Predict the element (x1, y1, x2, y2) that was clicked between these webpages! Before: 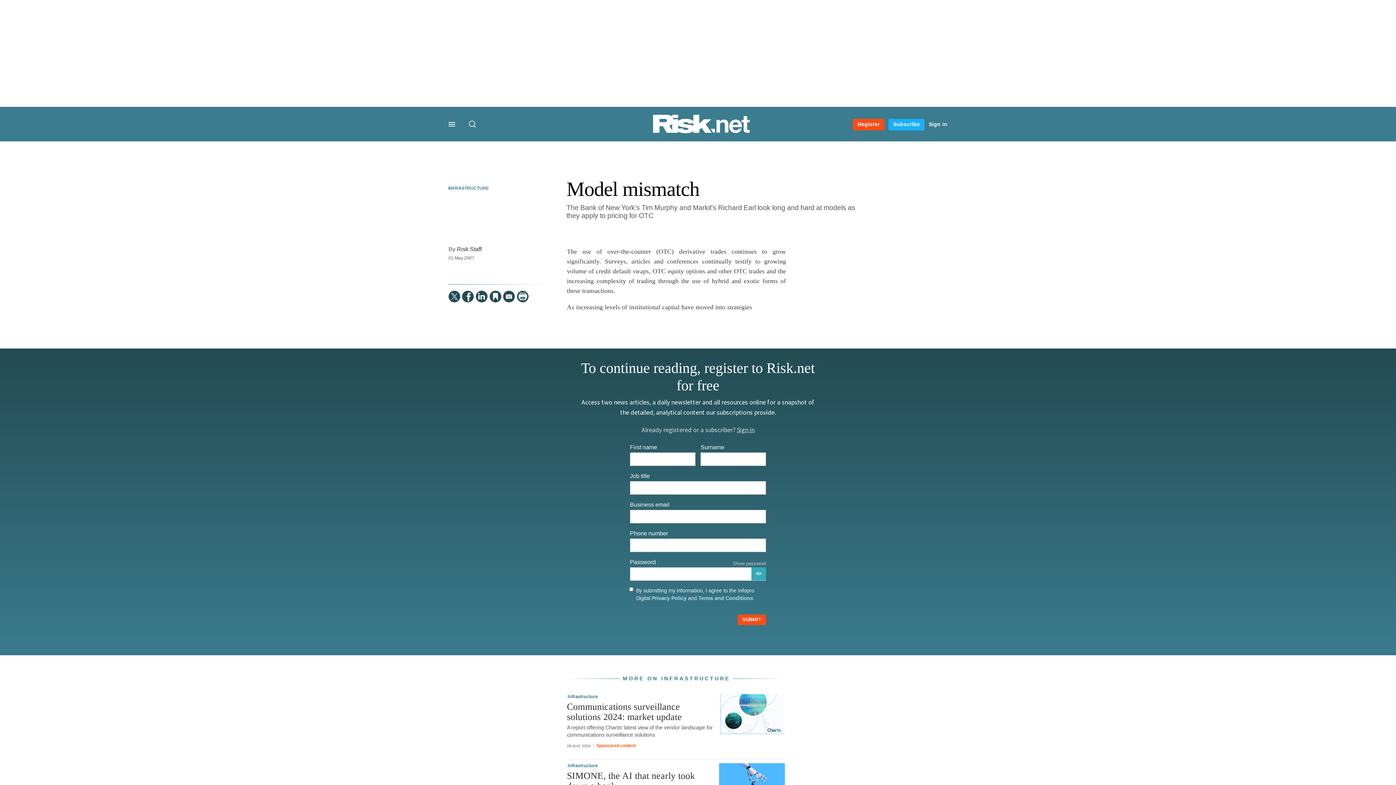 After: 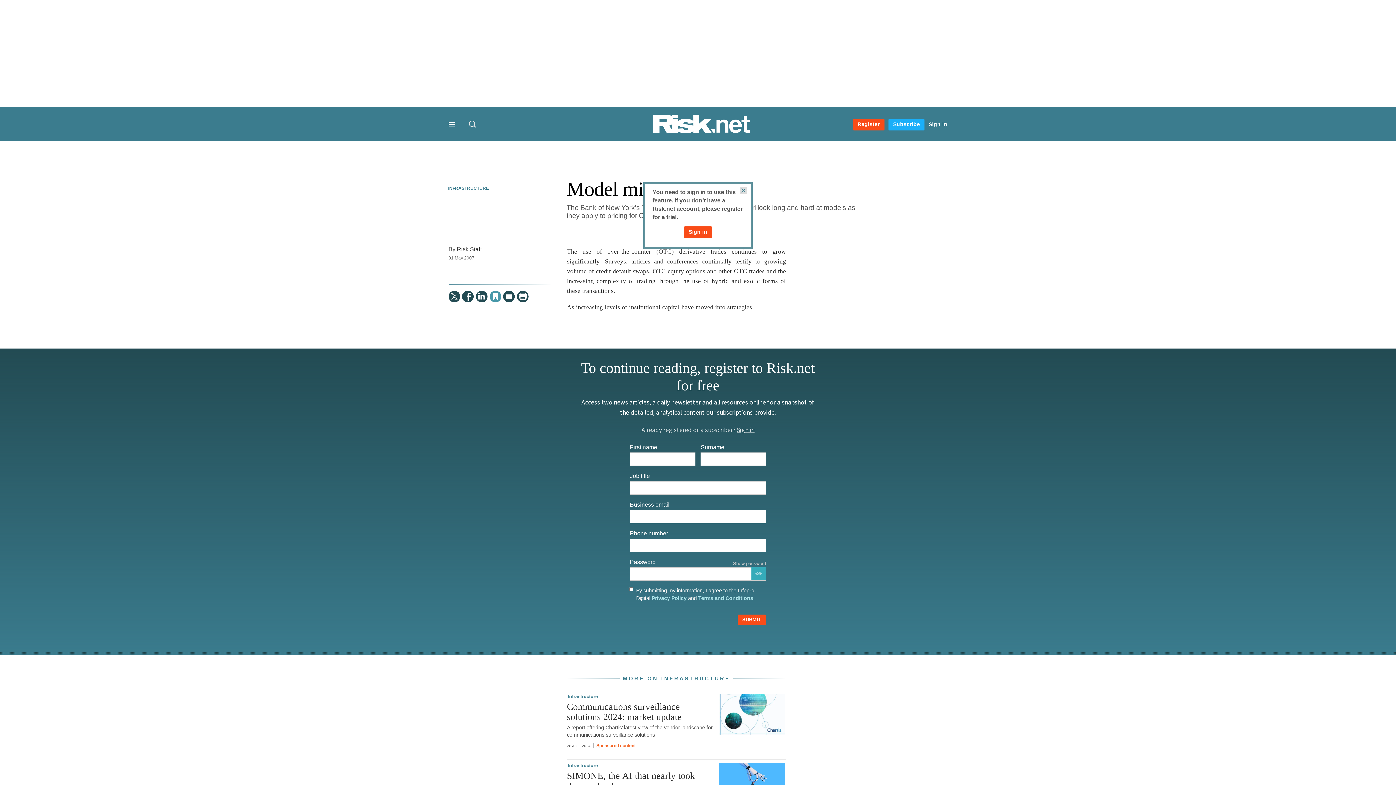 Action: bbox: (489, 290, 501, 302)